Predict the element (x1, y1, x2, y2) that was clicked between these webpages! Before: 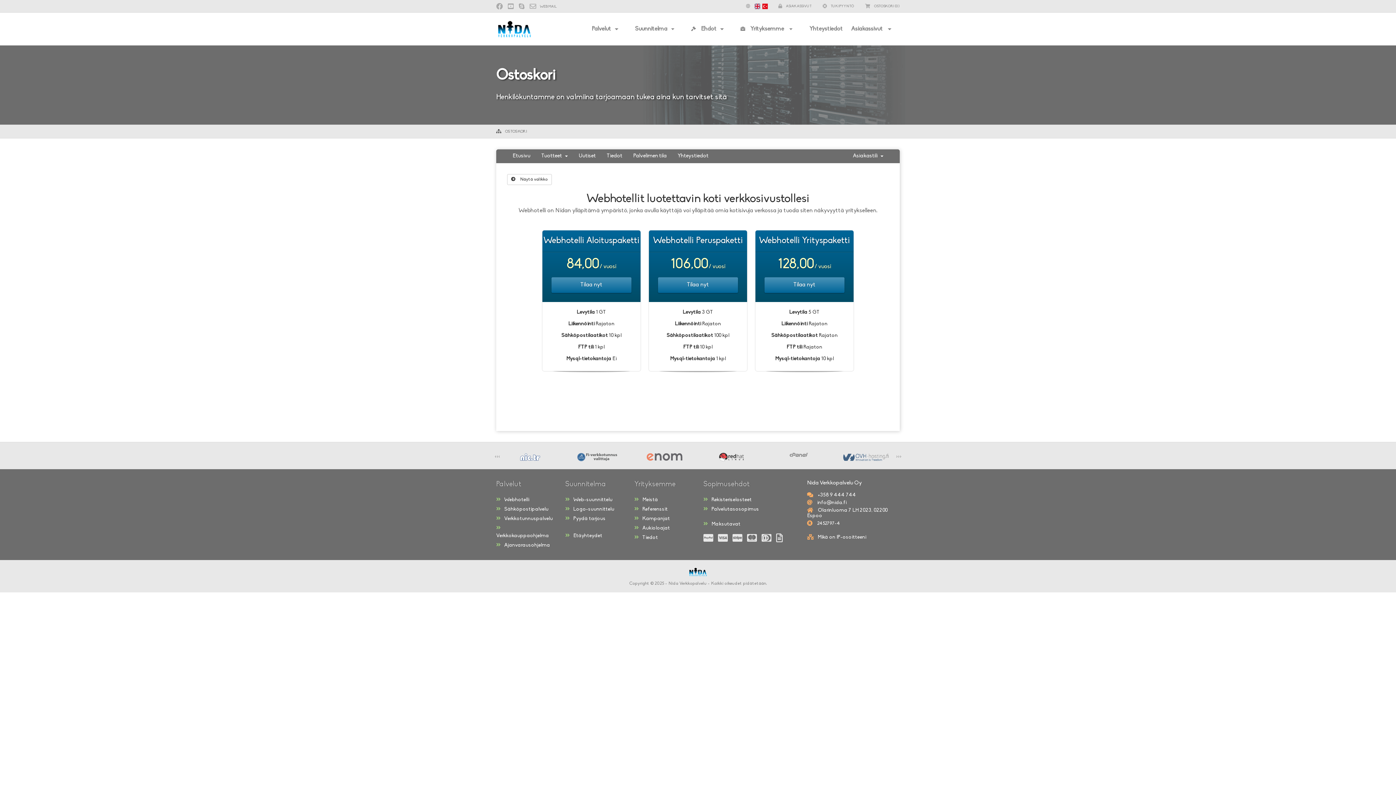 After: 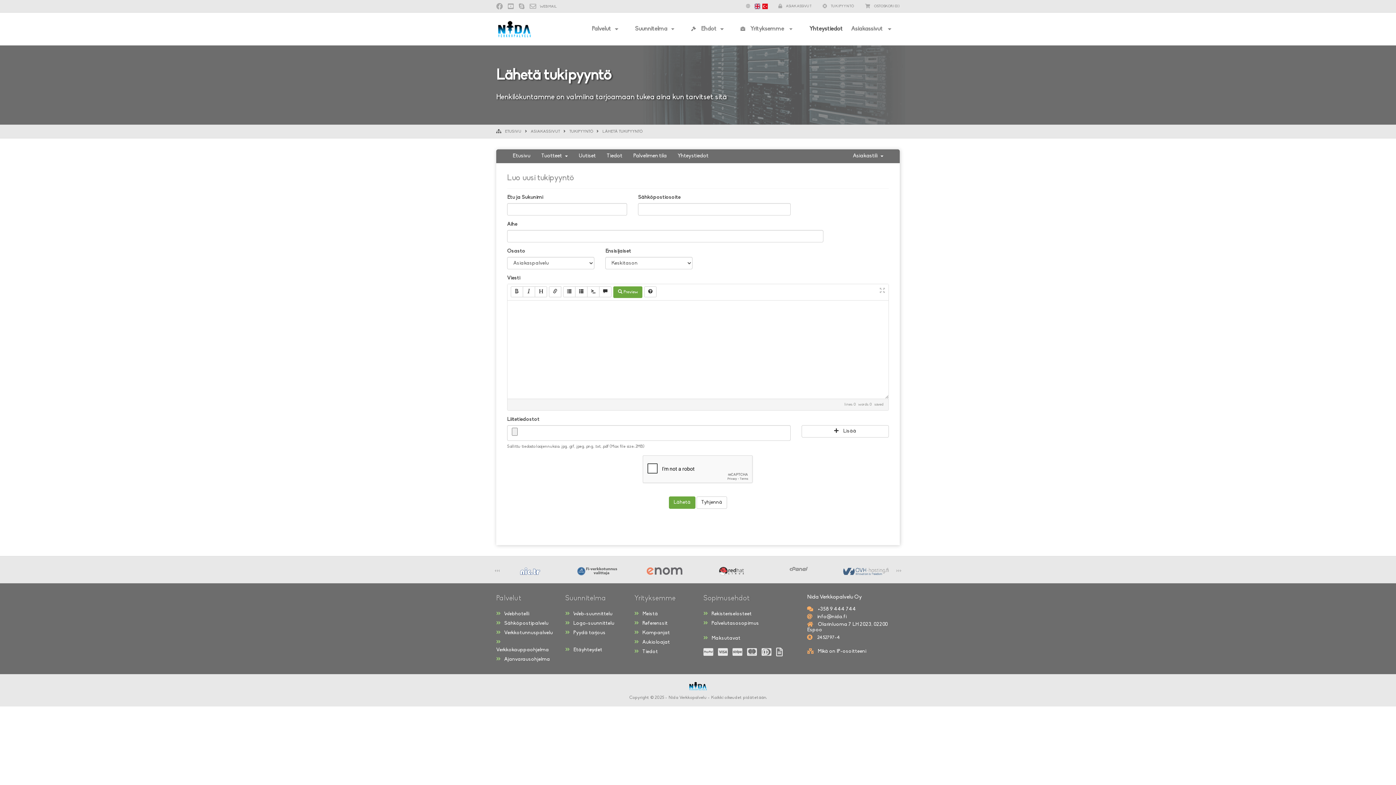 Action: bbox: (818, 4, 854, 8) label: TUKIPYYNTÖ